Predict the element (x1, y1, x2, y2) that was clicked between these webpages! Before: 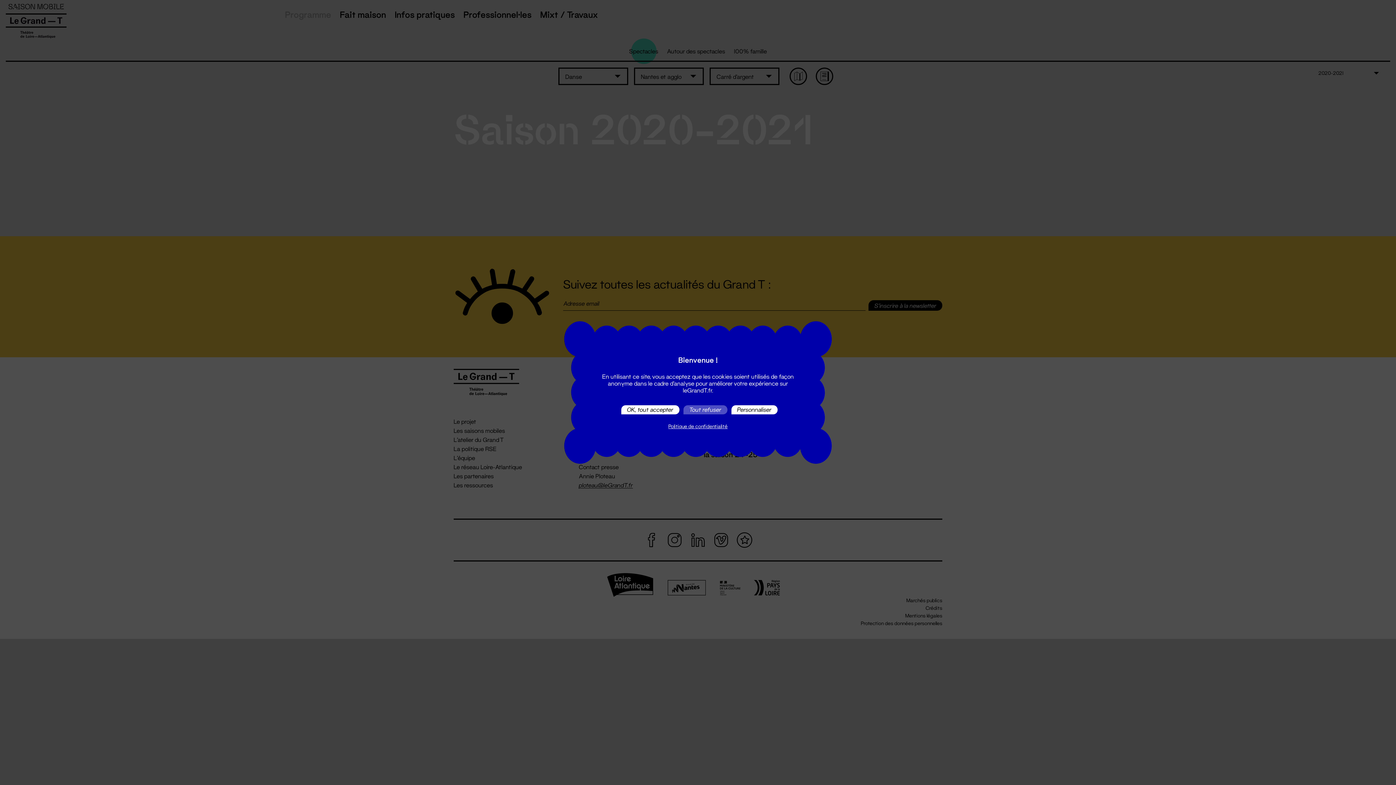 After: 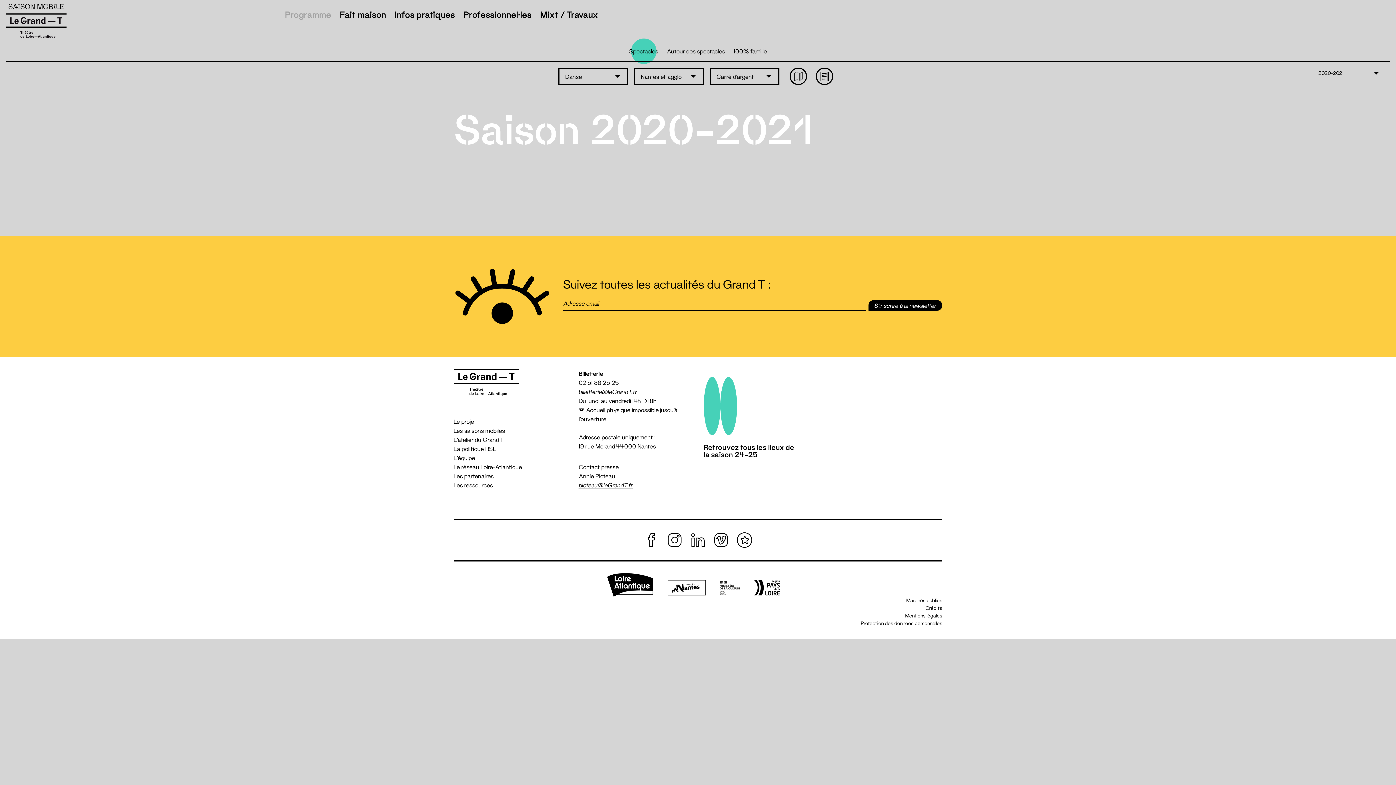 Action: bbox: (621, 405, 679, 414) label: OK, tout accepter